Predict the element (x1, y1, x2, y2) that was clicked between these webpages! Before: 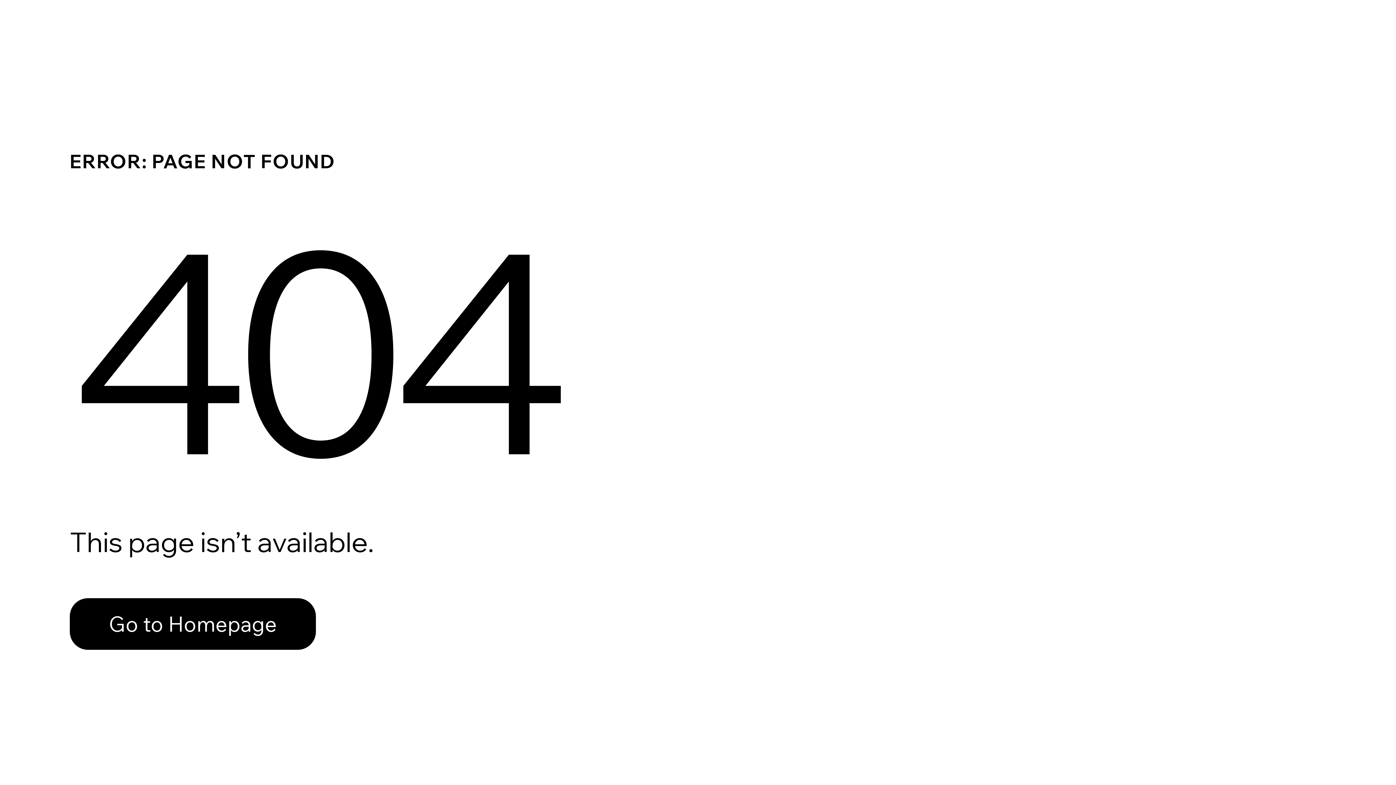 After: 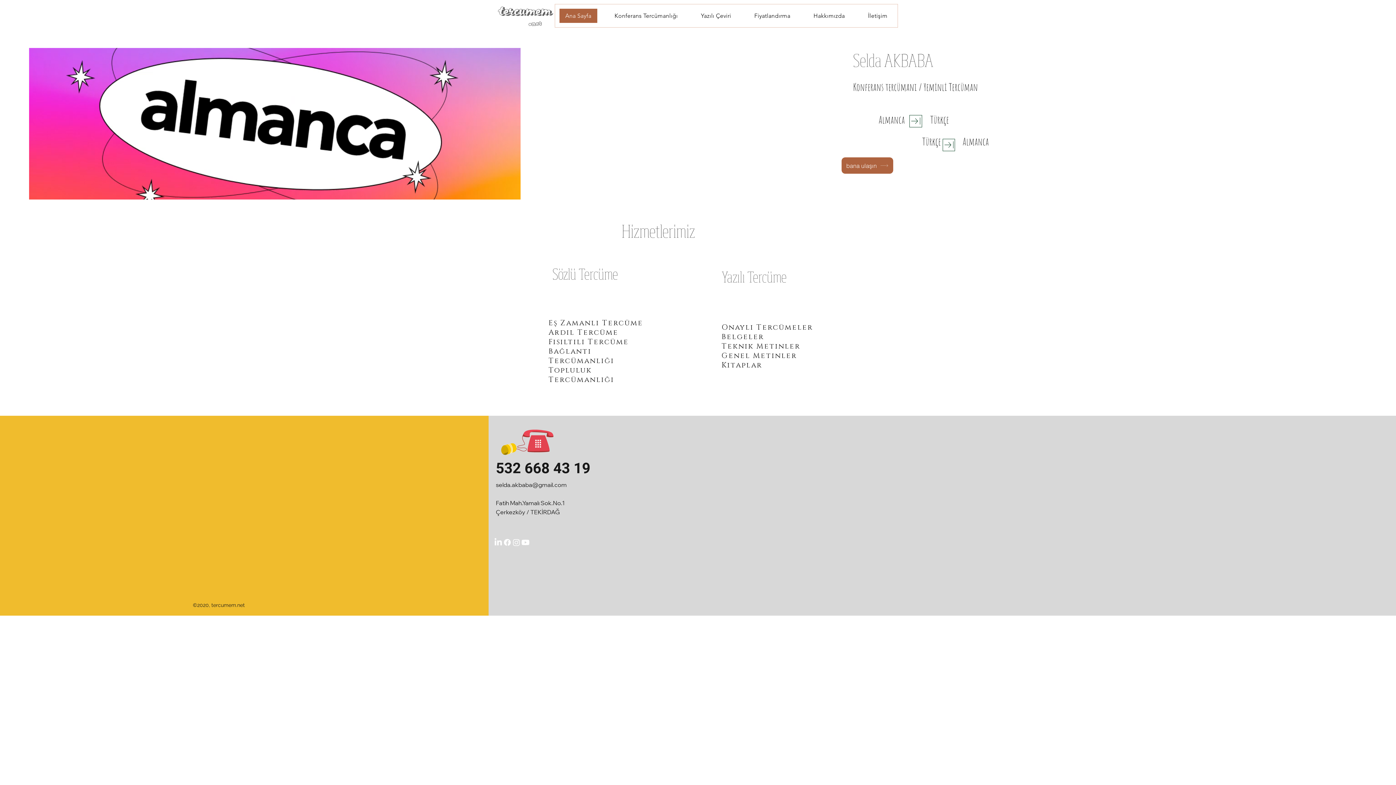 Action: bbox: (69, 598, 316, 650) label: Go to Homepage